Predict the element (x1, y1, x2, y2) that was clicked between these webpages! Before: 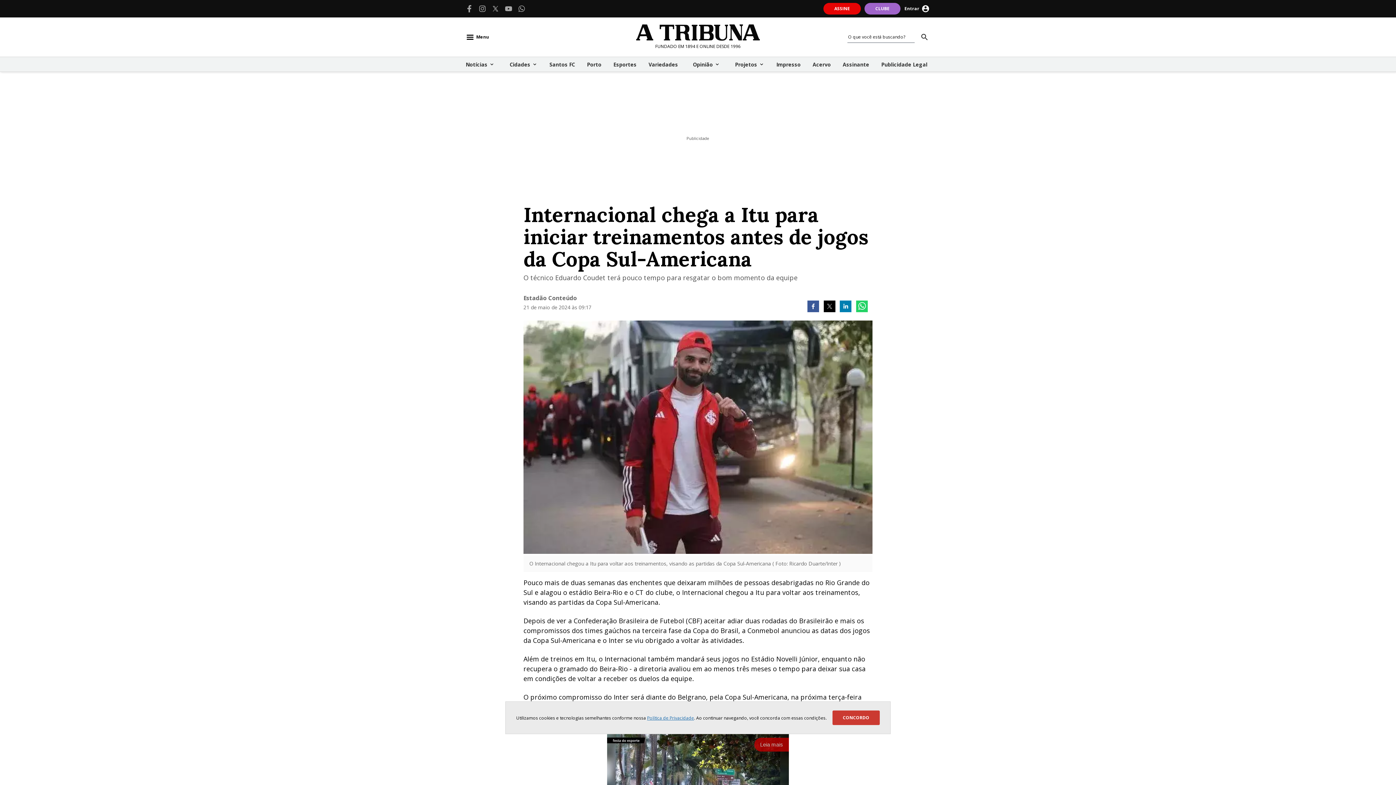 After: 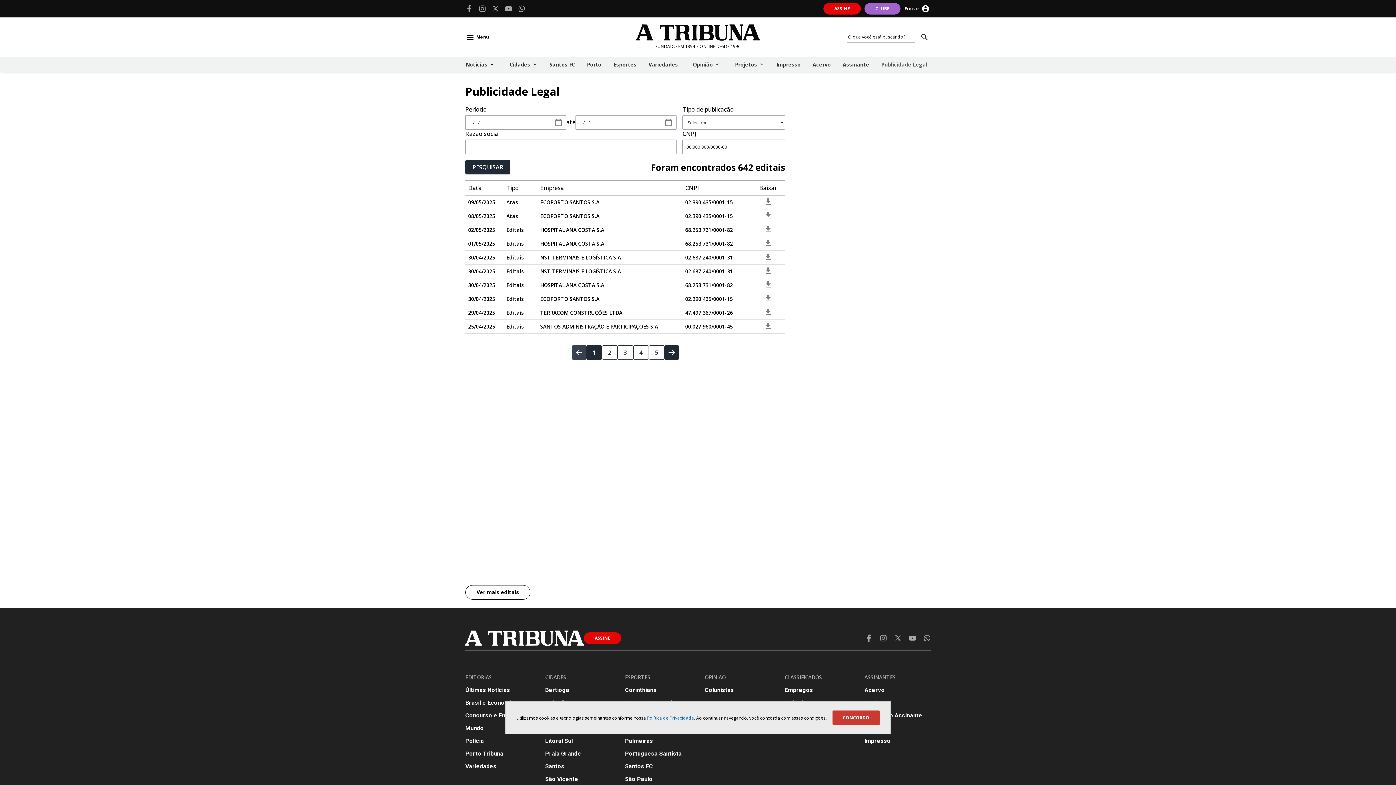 Action: bbox: (881, 58, 930, 70) label: Publicidade Legal